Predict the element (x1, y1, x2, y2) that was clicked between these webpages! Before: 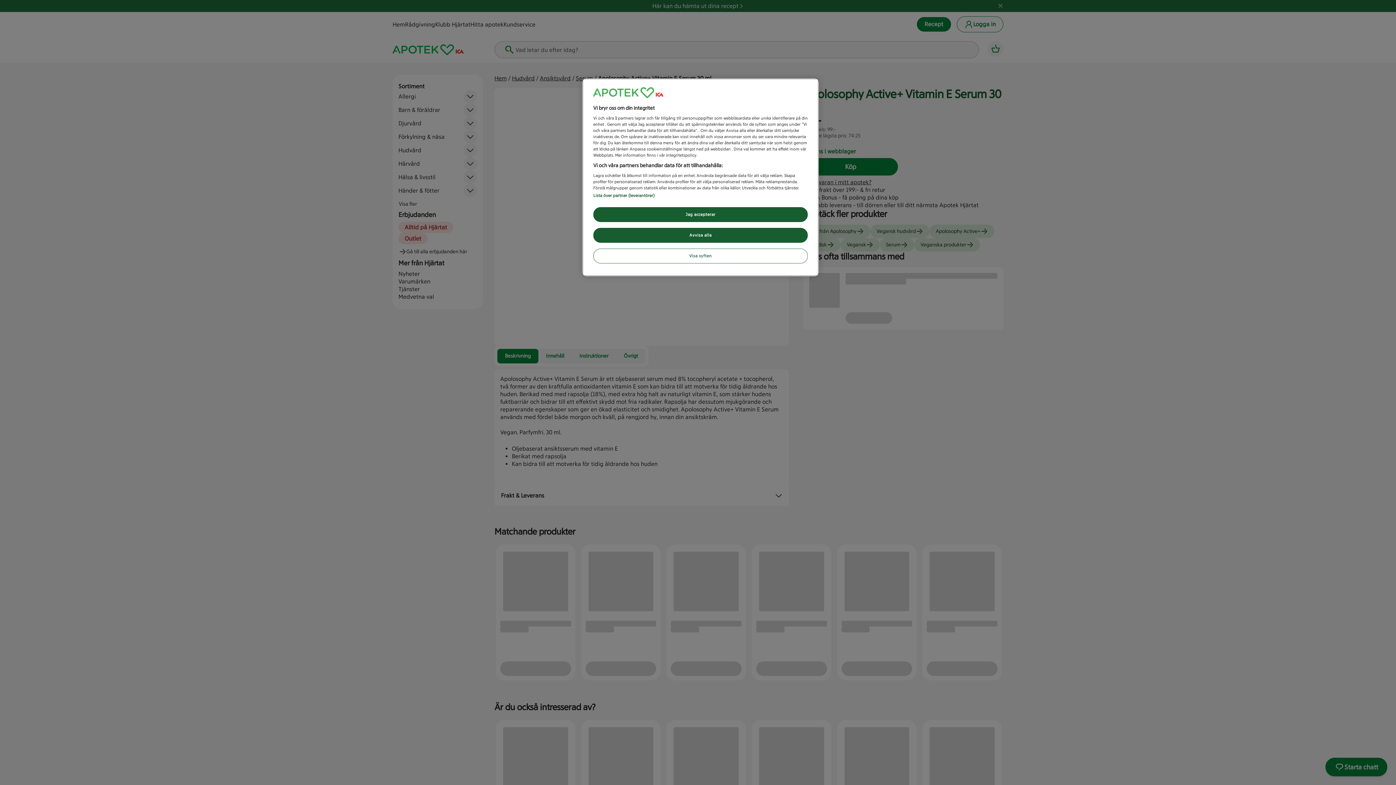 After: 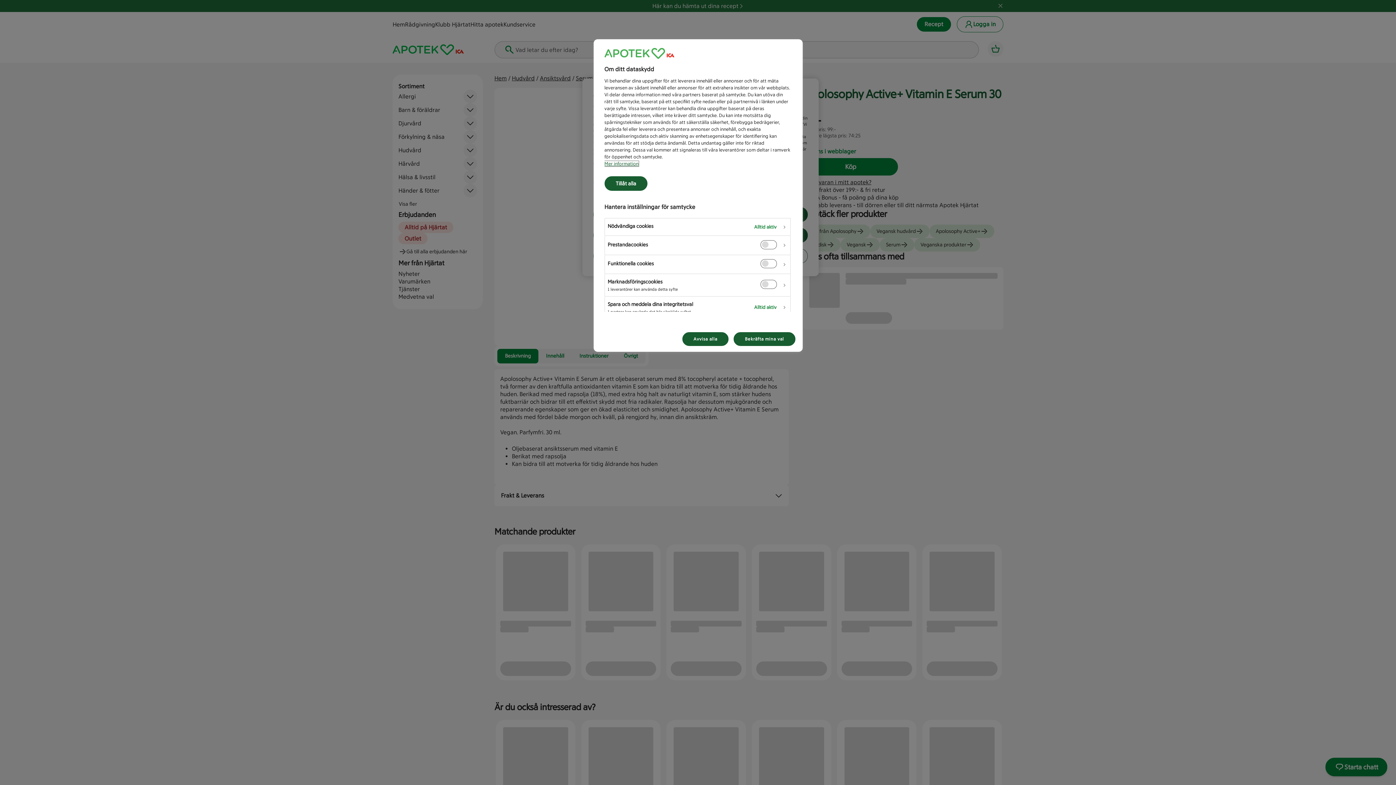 Action: label: Visa syften bbox: (593, 248, 808, 263)